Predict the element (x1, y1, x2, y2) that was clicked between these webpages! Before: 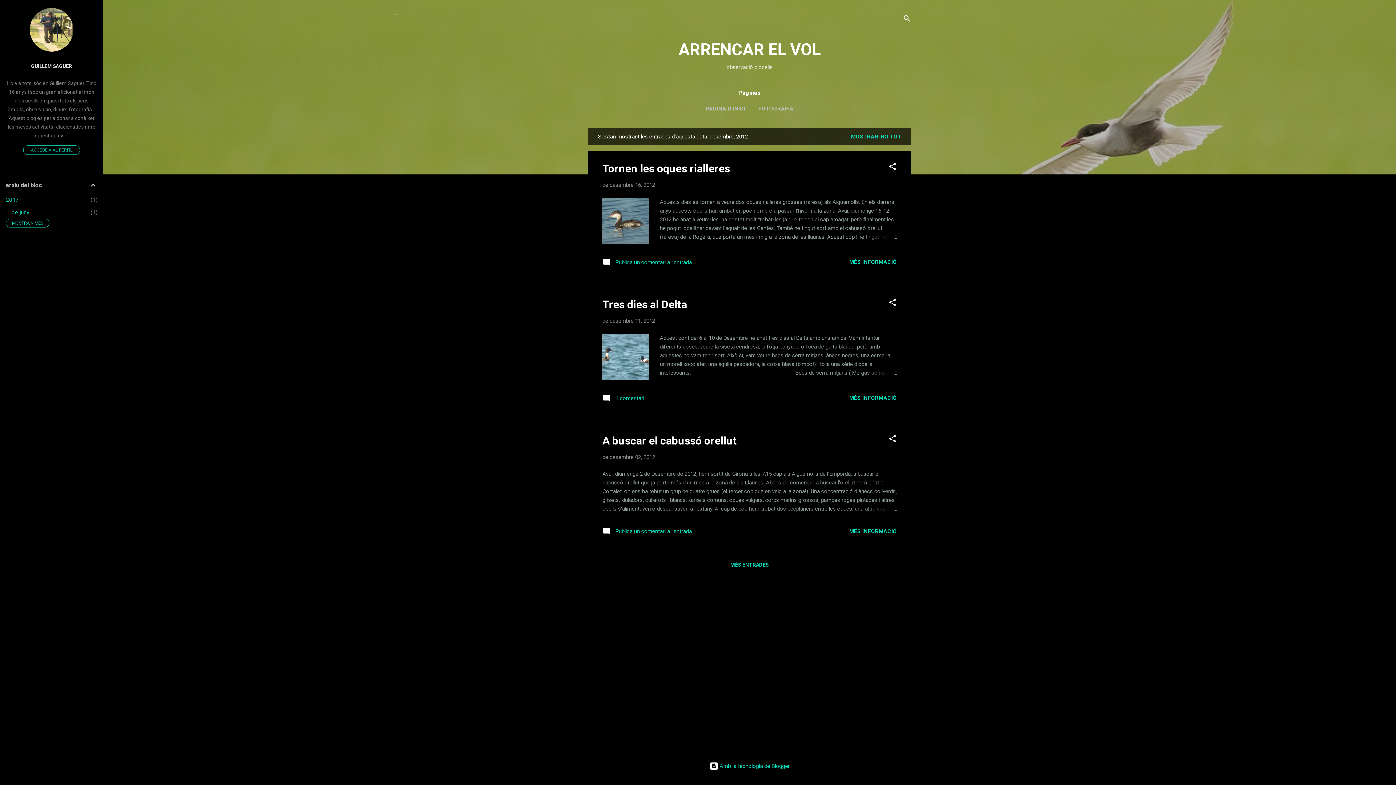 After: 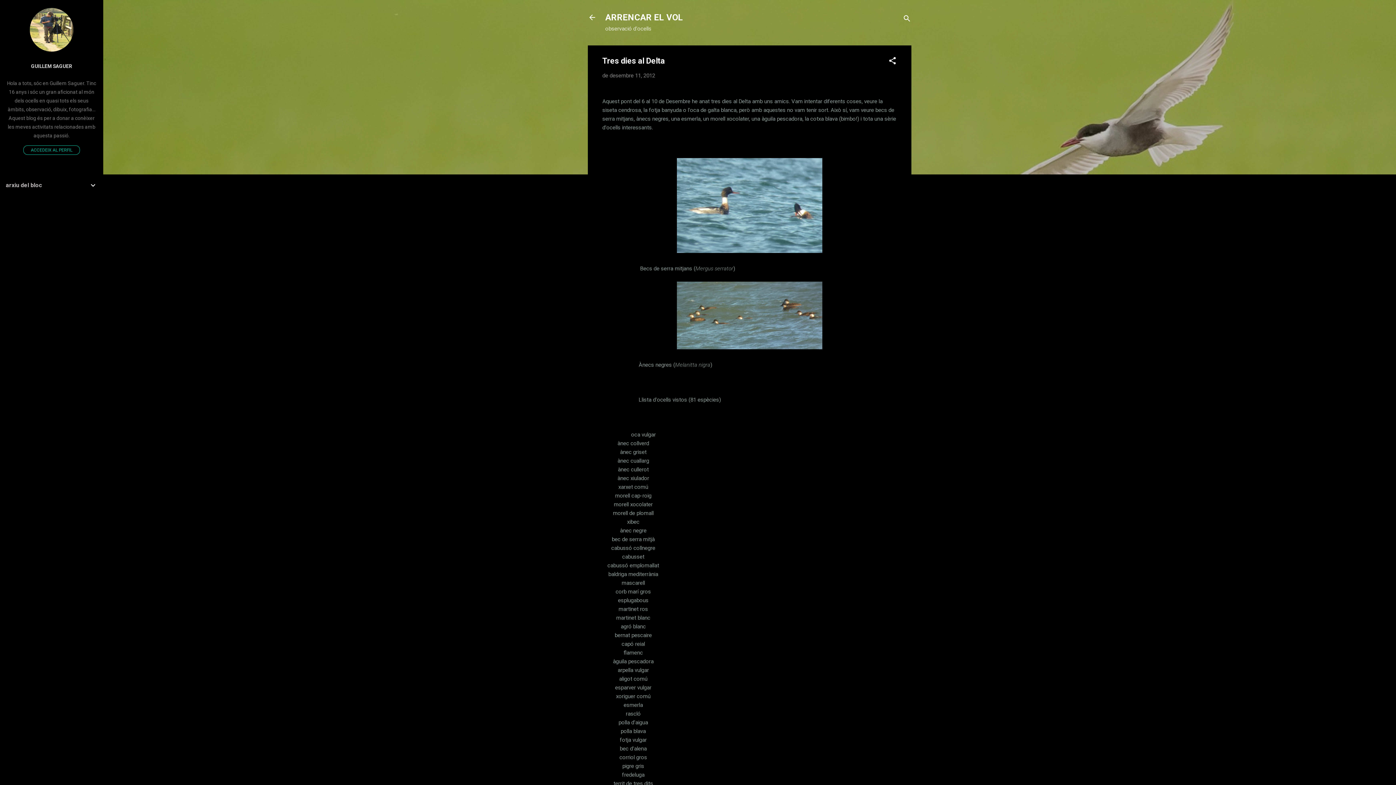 Action: label: de desembre 11, 2012 bbox: (602, 317, 655, 324)